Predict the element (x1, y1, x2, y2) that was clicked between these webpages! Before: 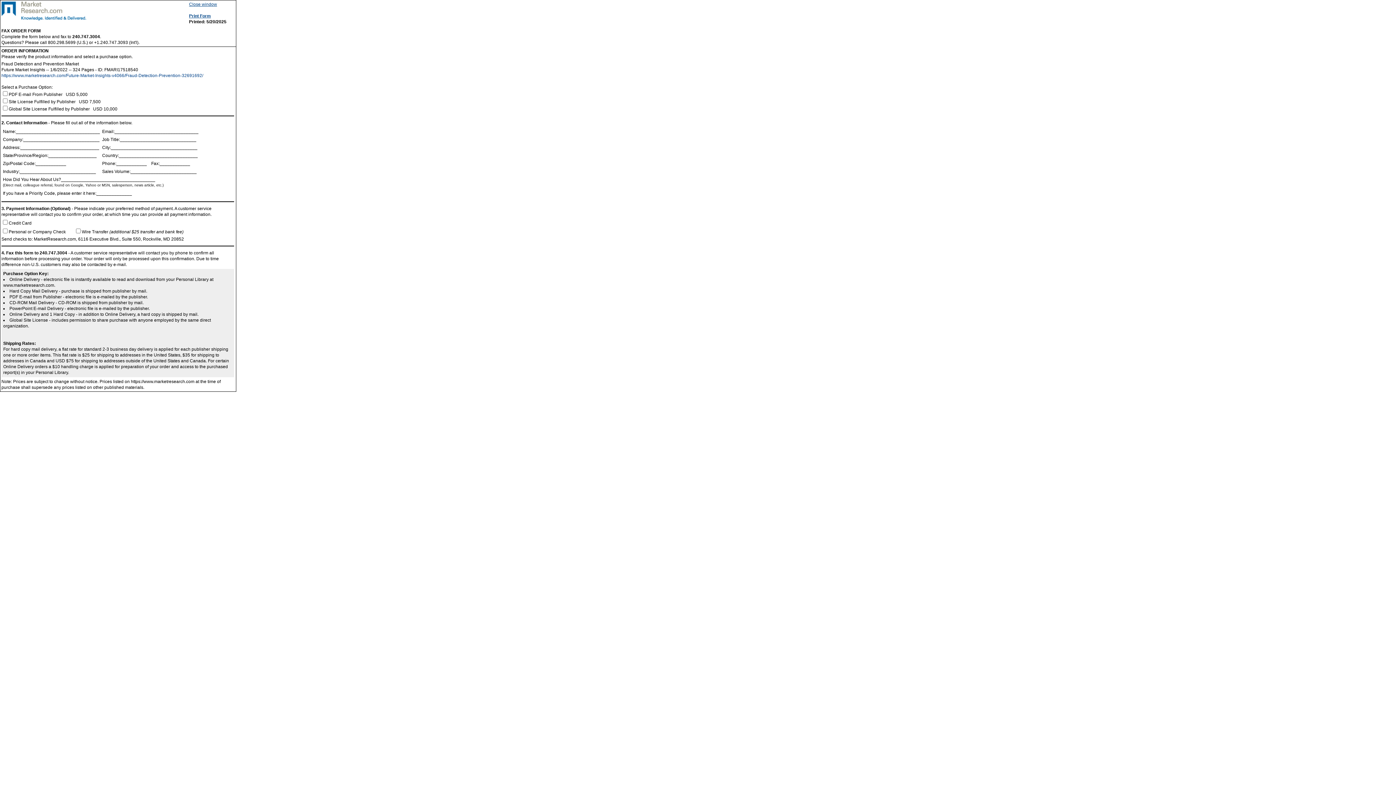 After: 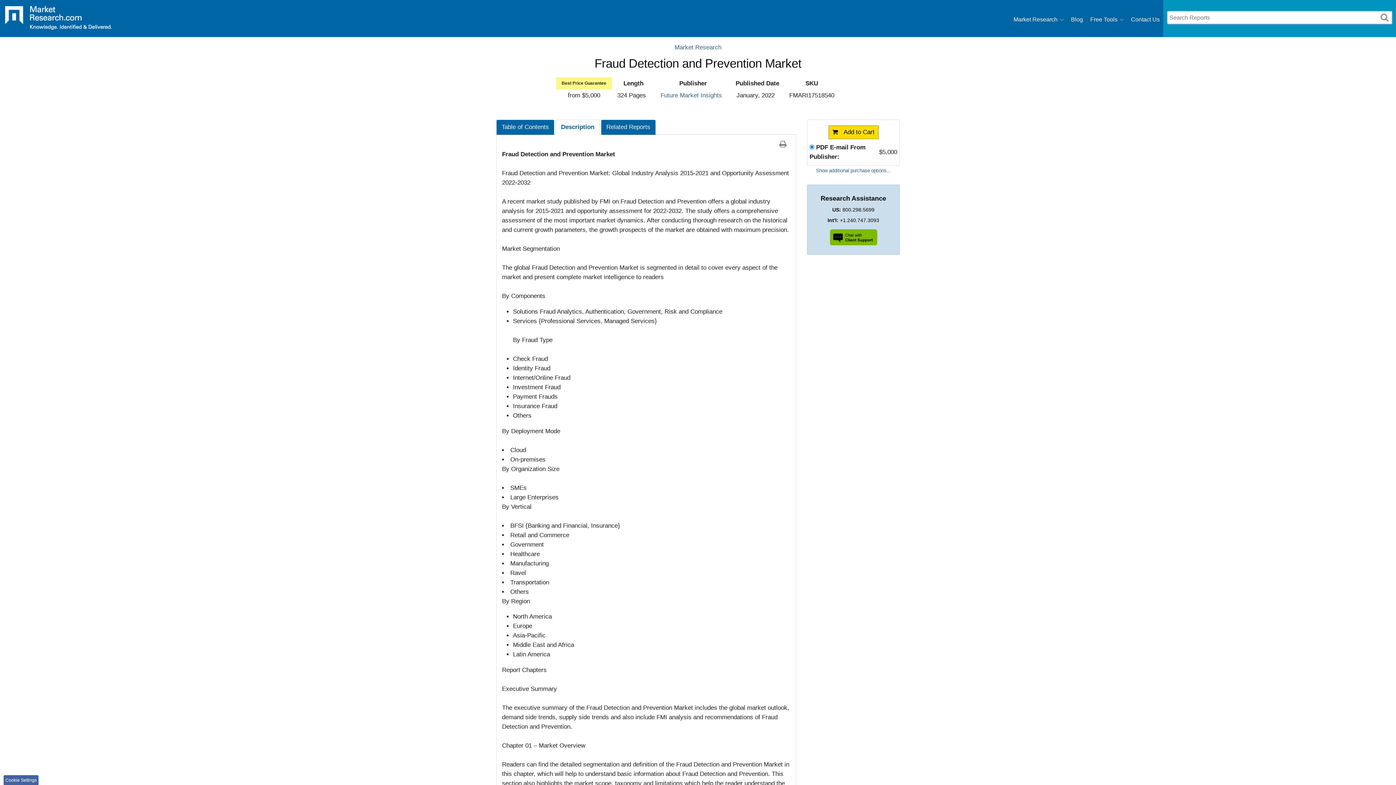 Action: label: https://www.marketresearch.com/Future-Market-Insights-v4066/Fraud-Detection-Prevention-32691692/ bbox: (1, 73, 203, 78)